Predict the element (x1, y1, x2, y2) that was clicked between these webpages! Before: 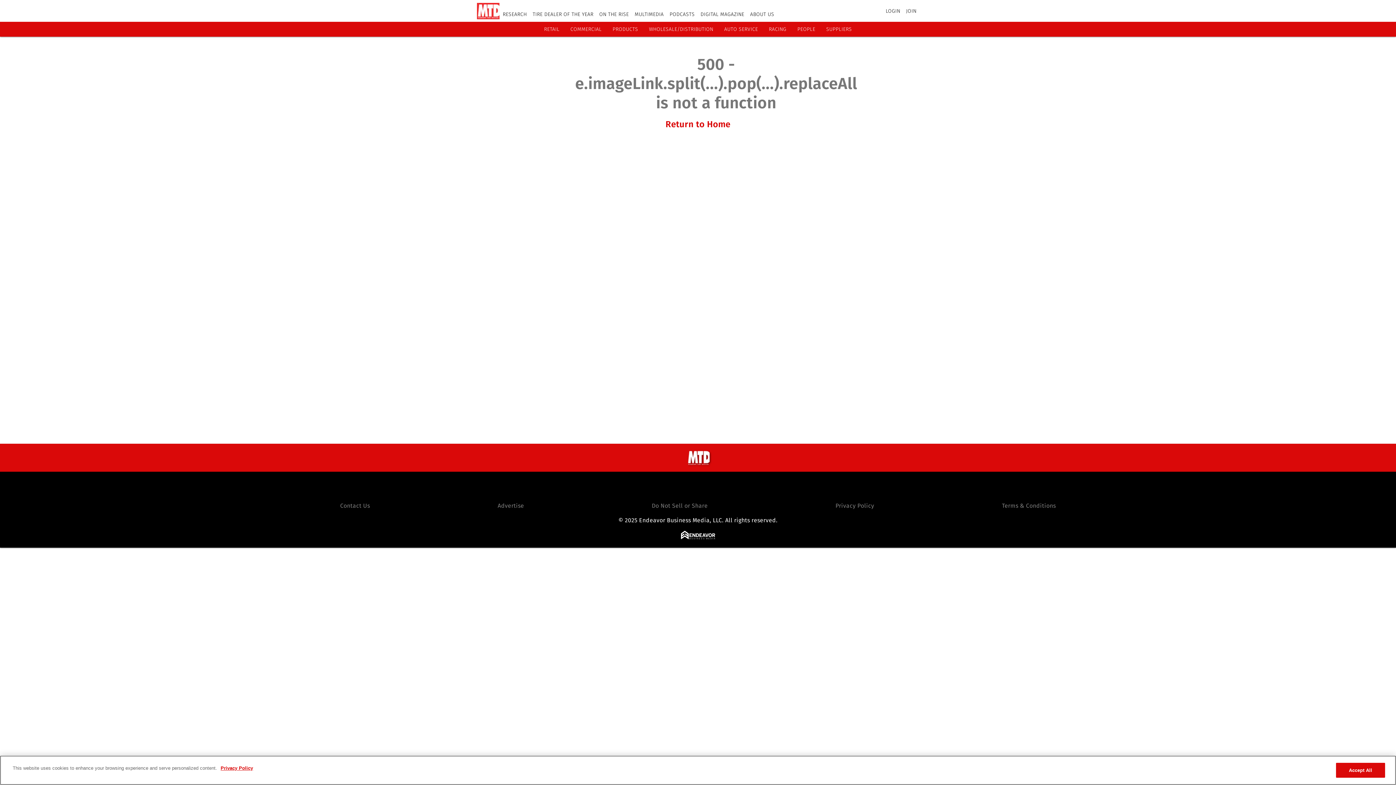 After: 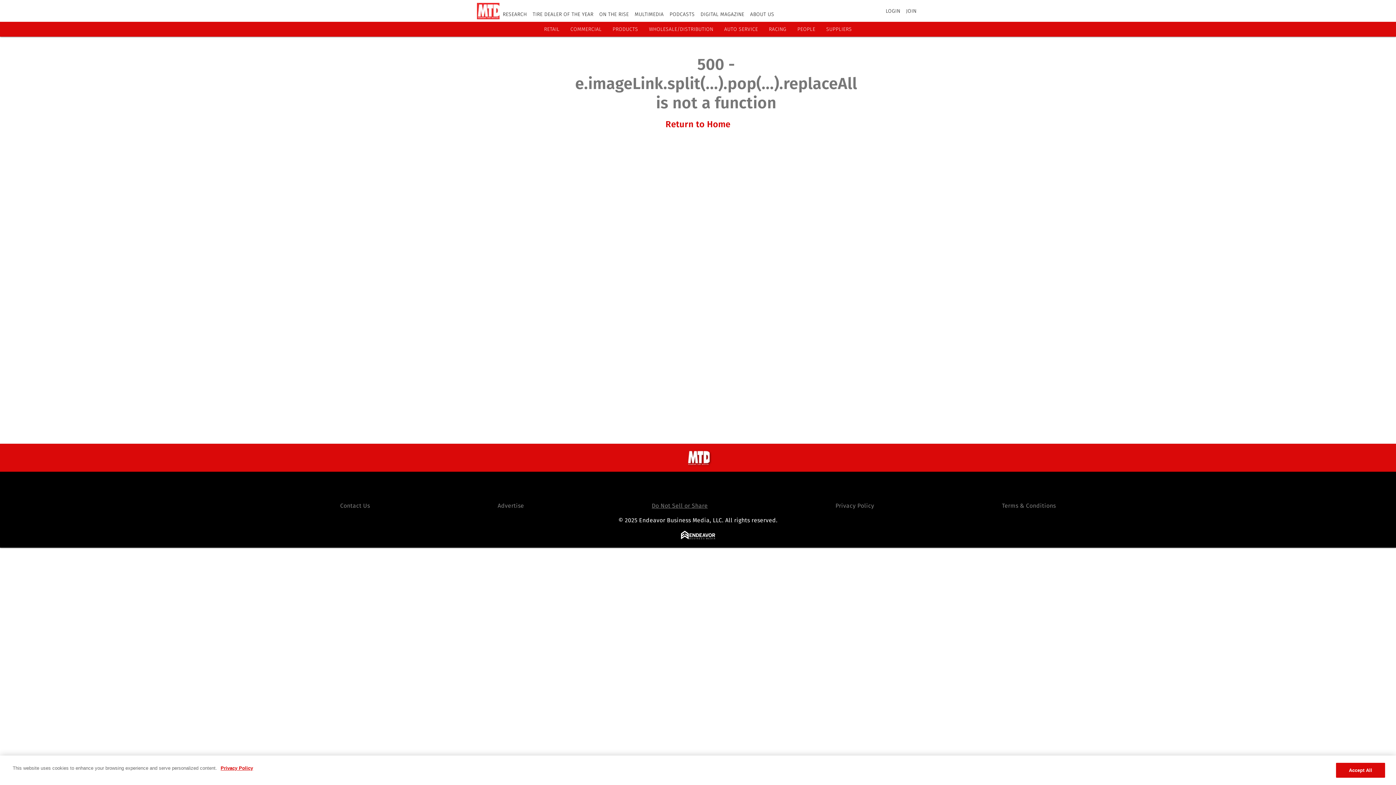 Action: bbox: (651, 502, 707, 509) label: Do Not Sell or Share